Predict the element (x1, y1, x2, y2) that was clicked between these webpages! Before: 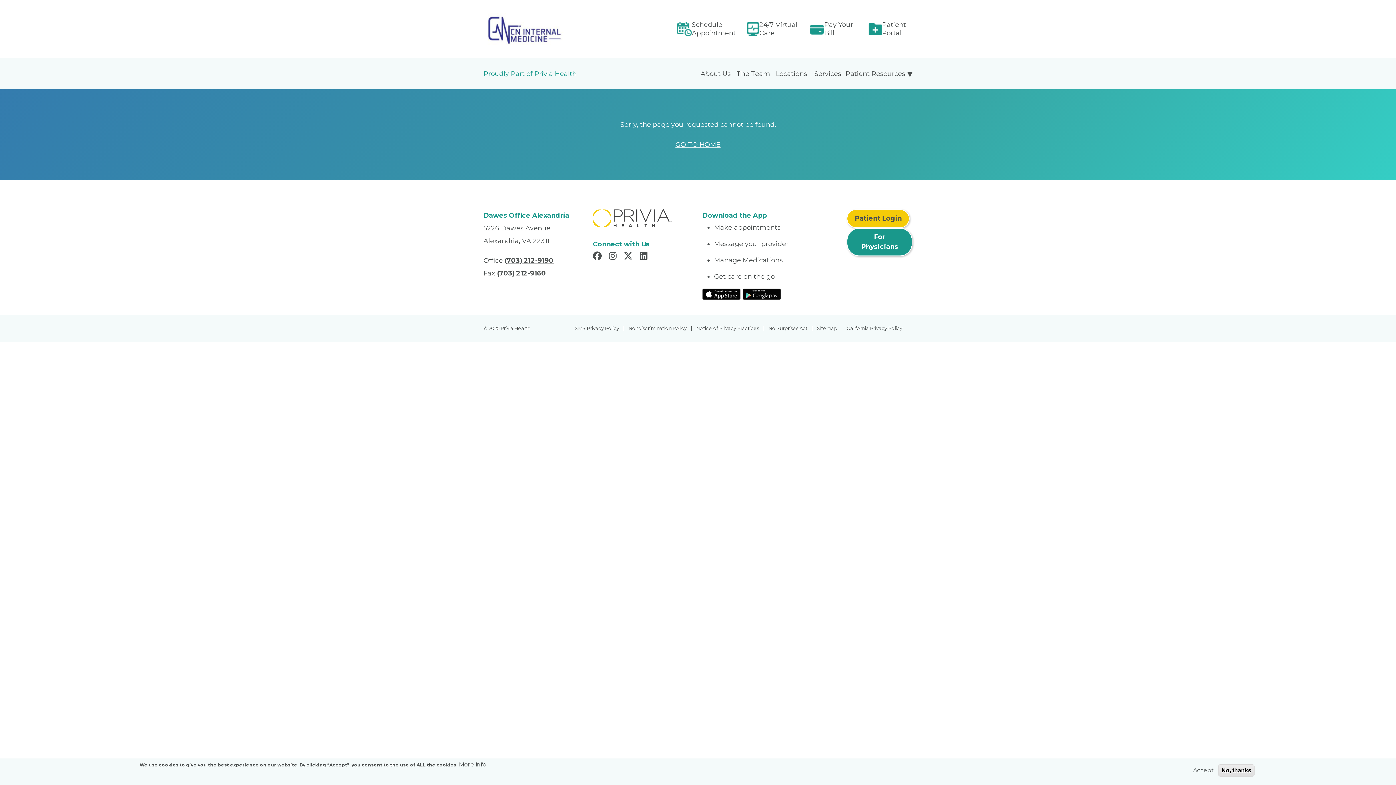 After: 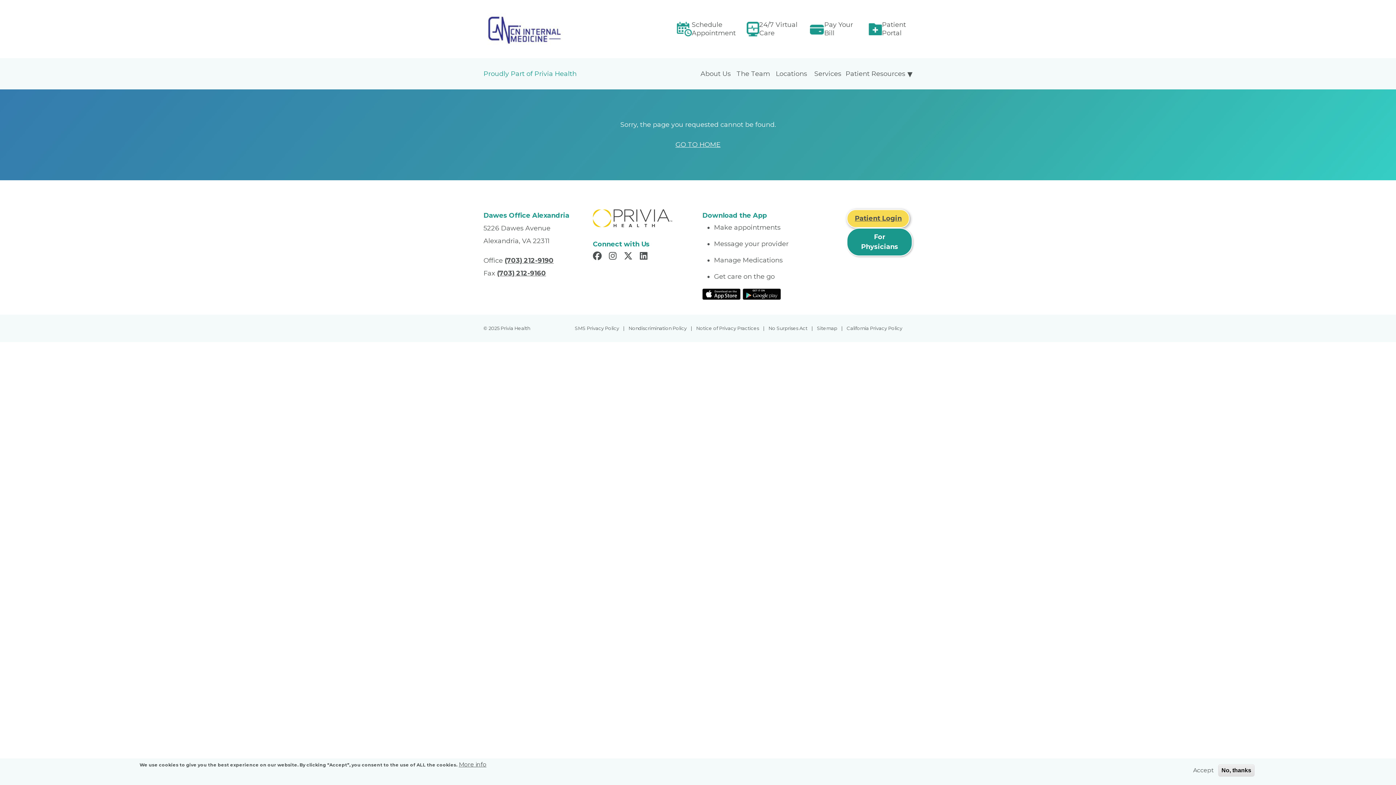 Action: label: Patient Login bbox: (847, 209, 909, 228)